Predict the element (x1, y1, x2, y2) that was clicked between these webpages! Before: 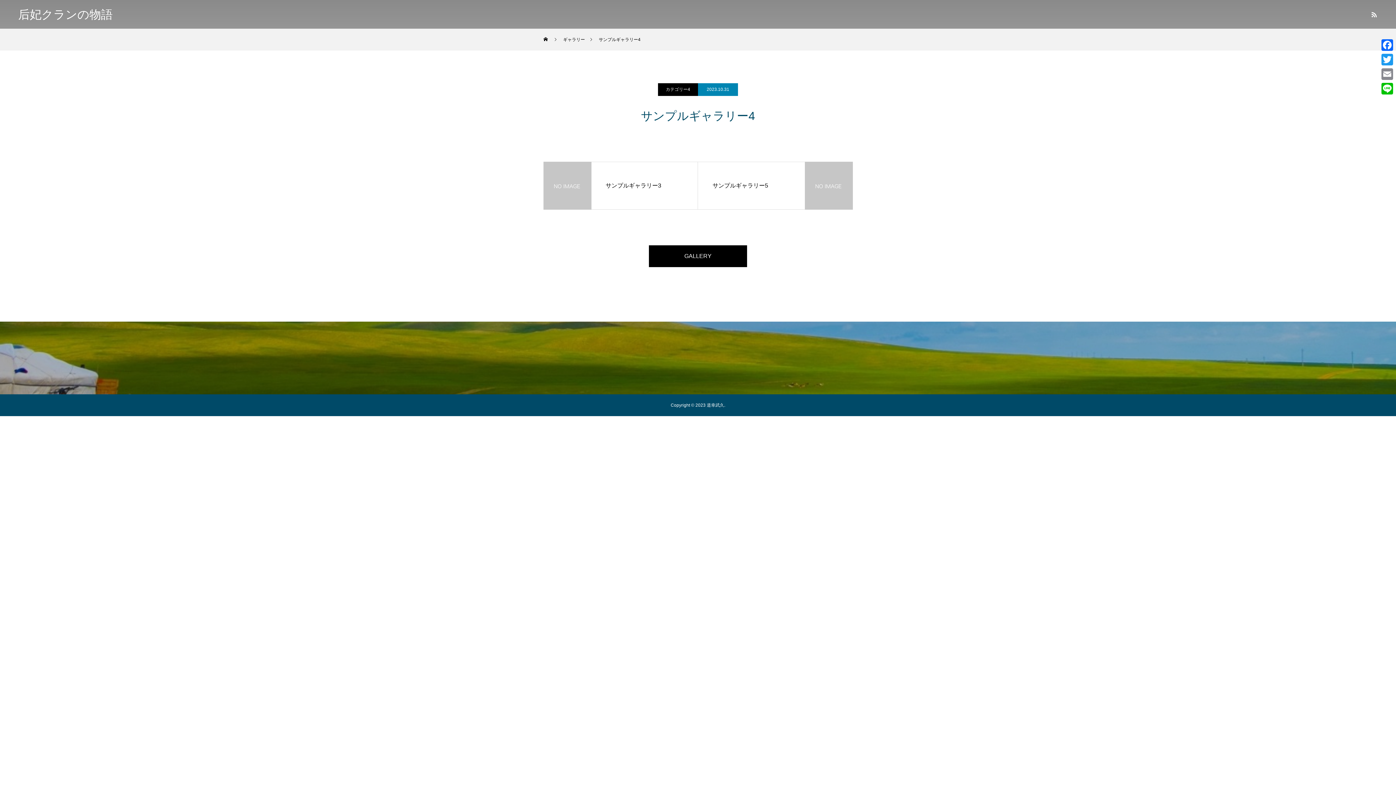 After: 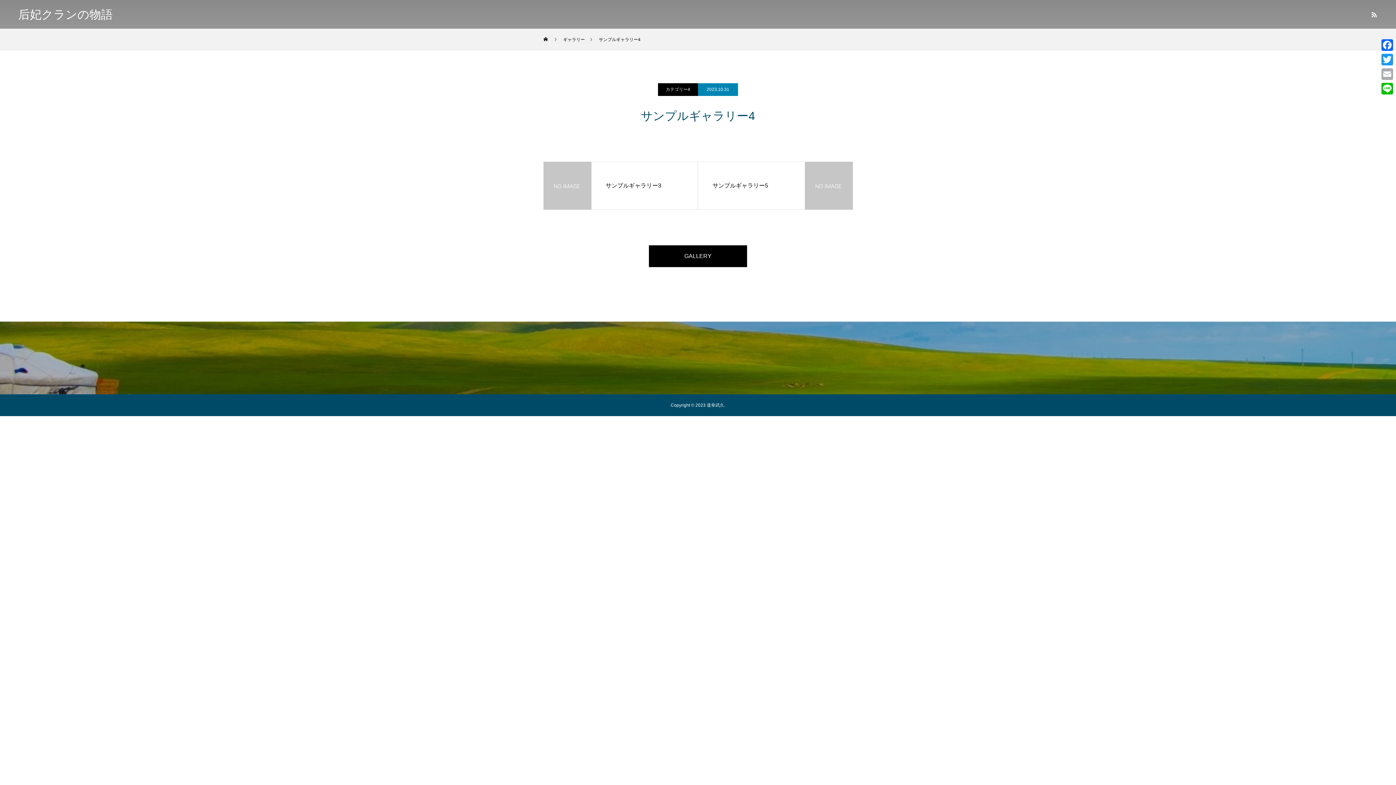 Action: bbox: (1380, 66, 1394, 81) label: Email